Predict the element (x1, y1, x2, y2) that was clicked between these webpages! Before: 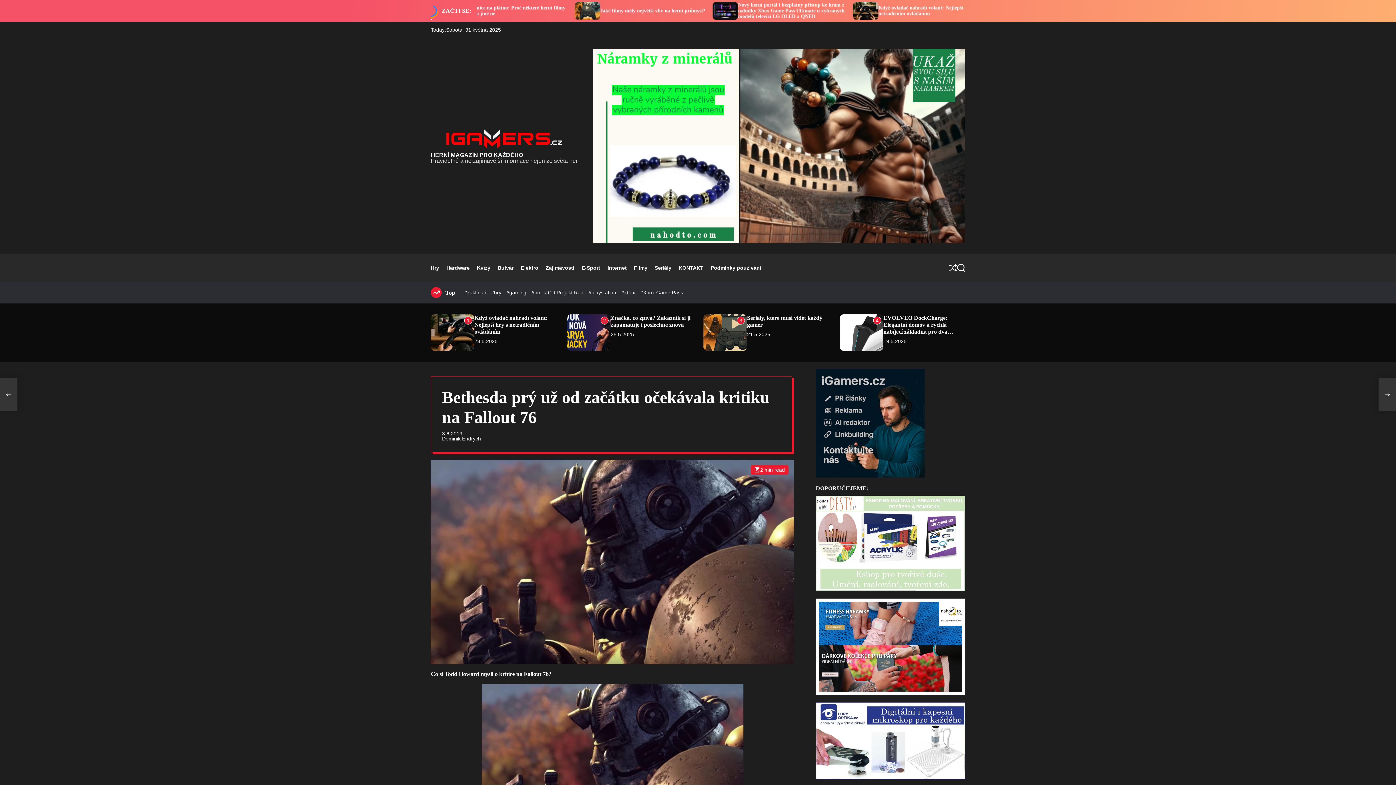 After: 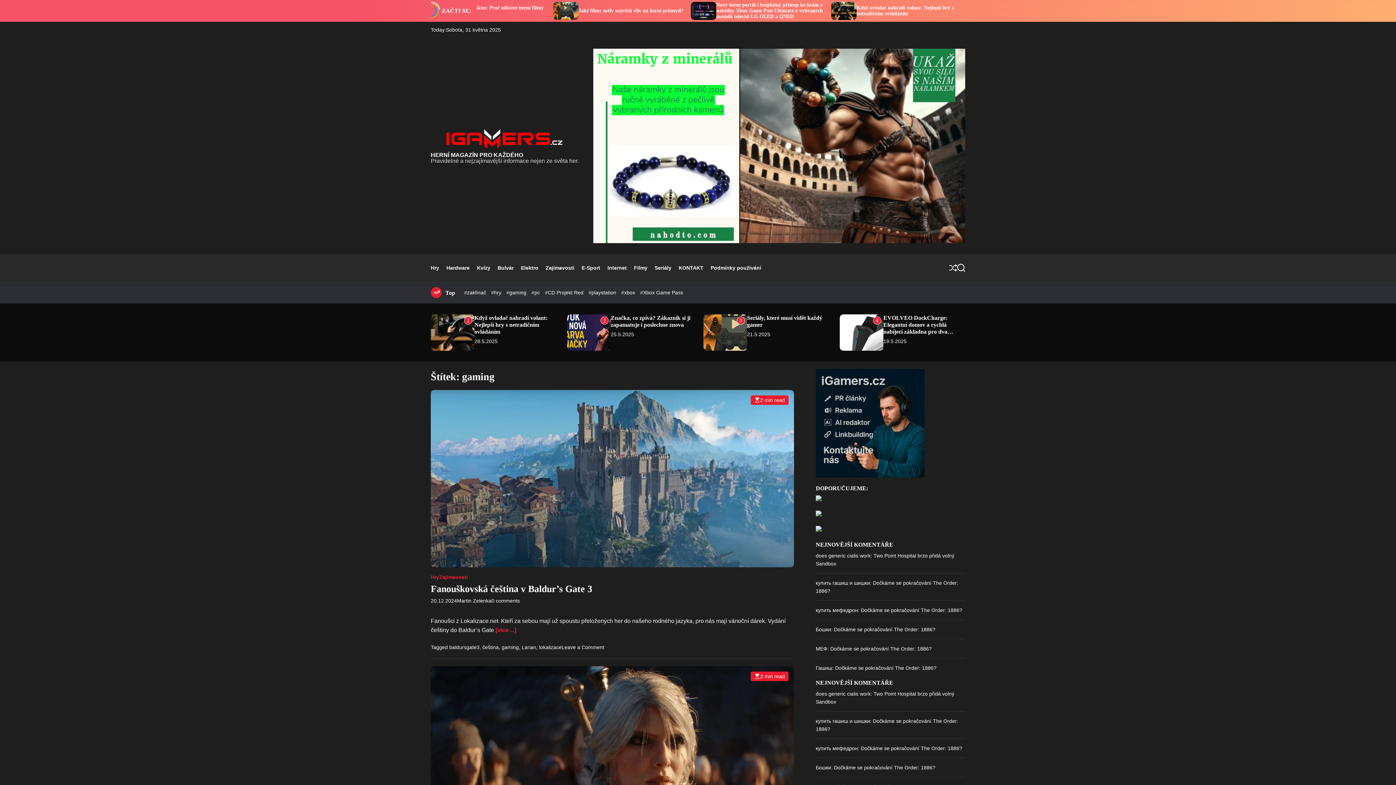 Action: bbox: (506, 289, 528, 295) label: #gaming 